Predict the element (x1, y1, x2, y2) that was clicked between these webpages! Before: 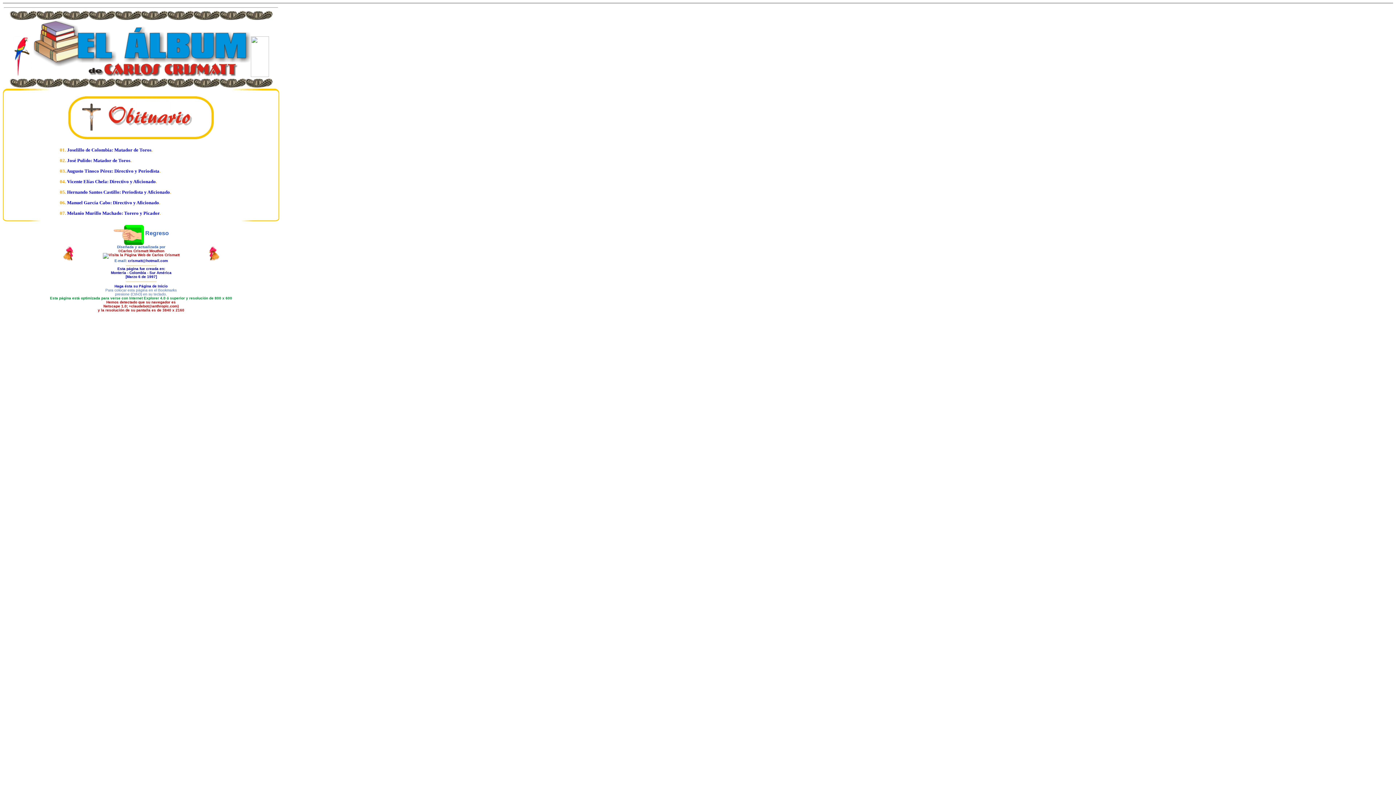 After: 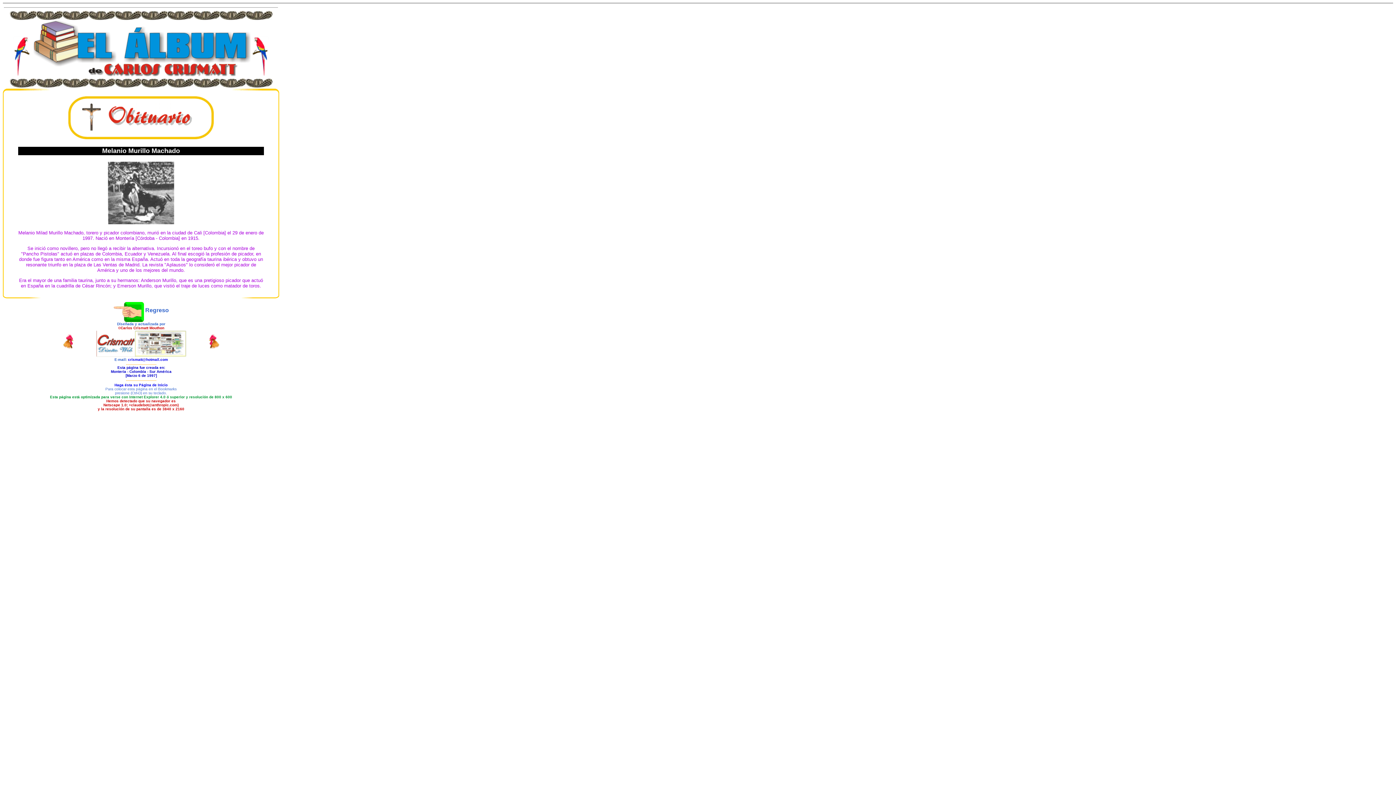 Action: label: Melanio Murillo Machado: Torero y Picador bbox: (67, 210, 159, 216)